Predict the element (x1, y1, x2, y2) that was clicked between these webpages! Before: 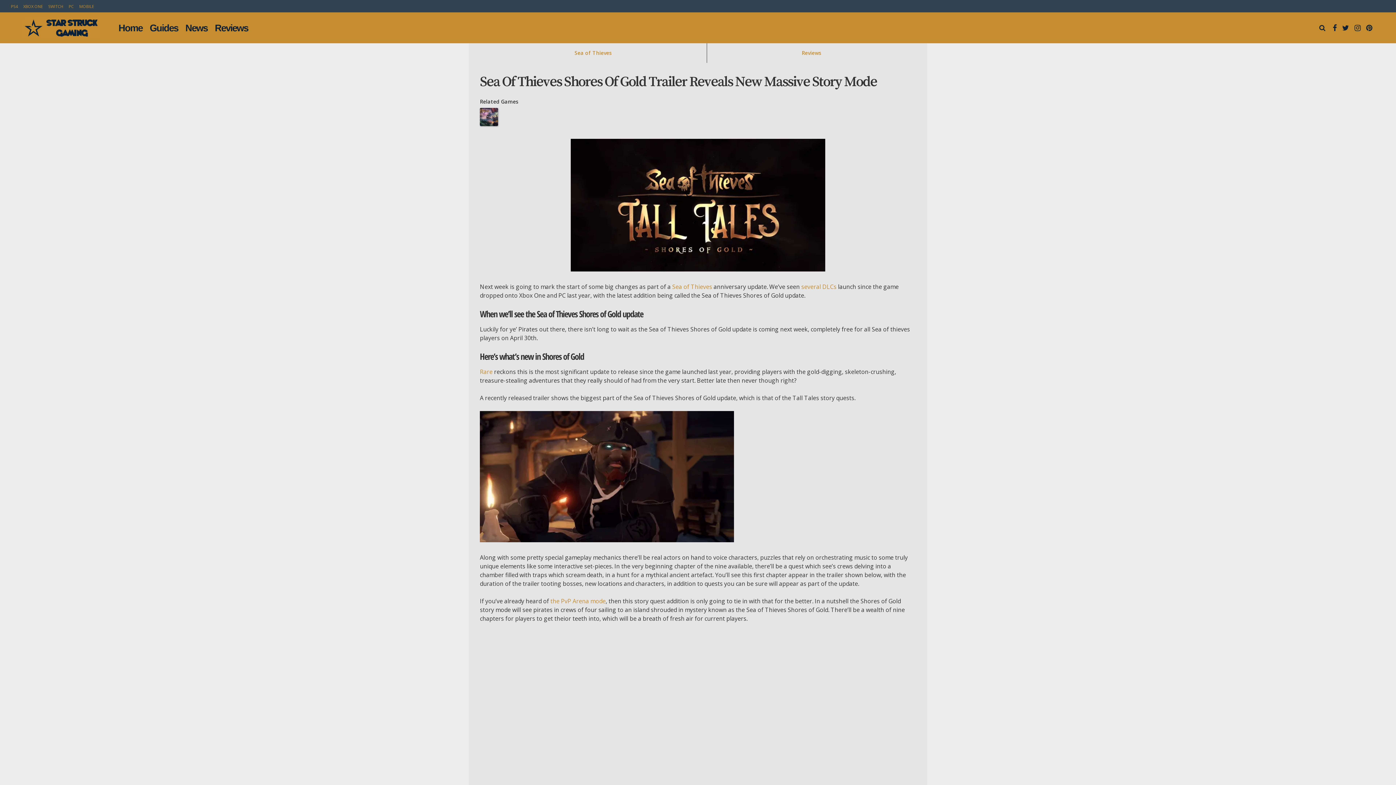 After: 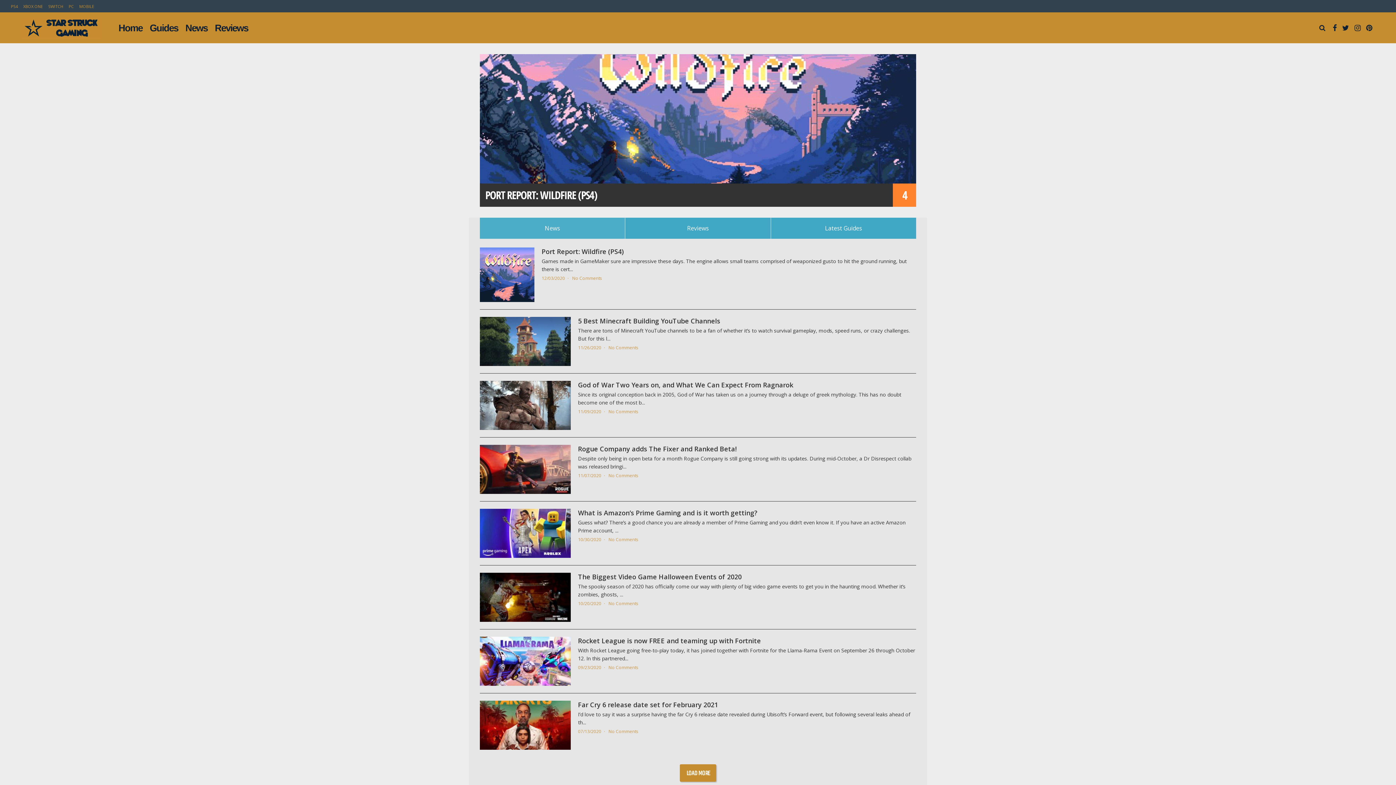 Action: label: PS4 bbox: (10, 4, 17, 8)